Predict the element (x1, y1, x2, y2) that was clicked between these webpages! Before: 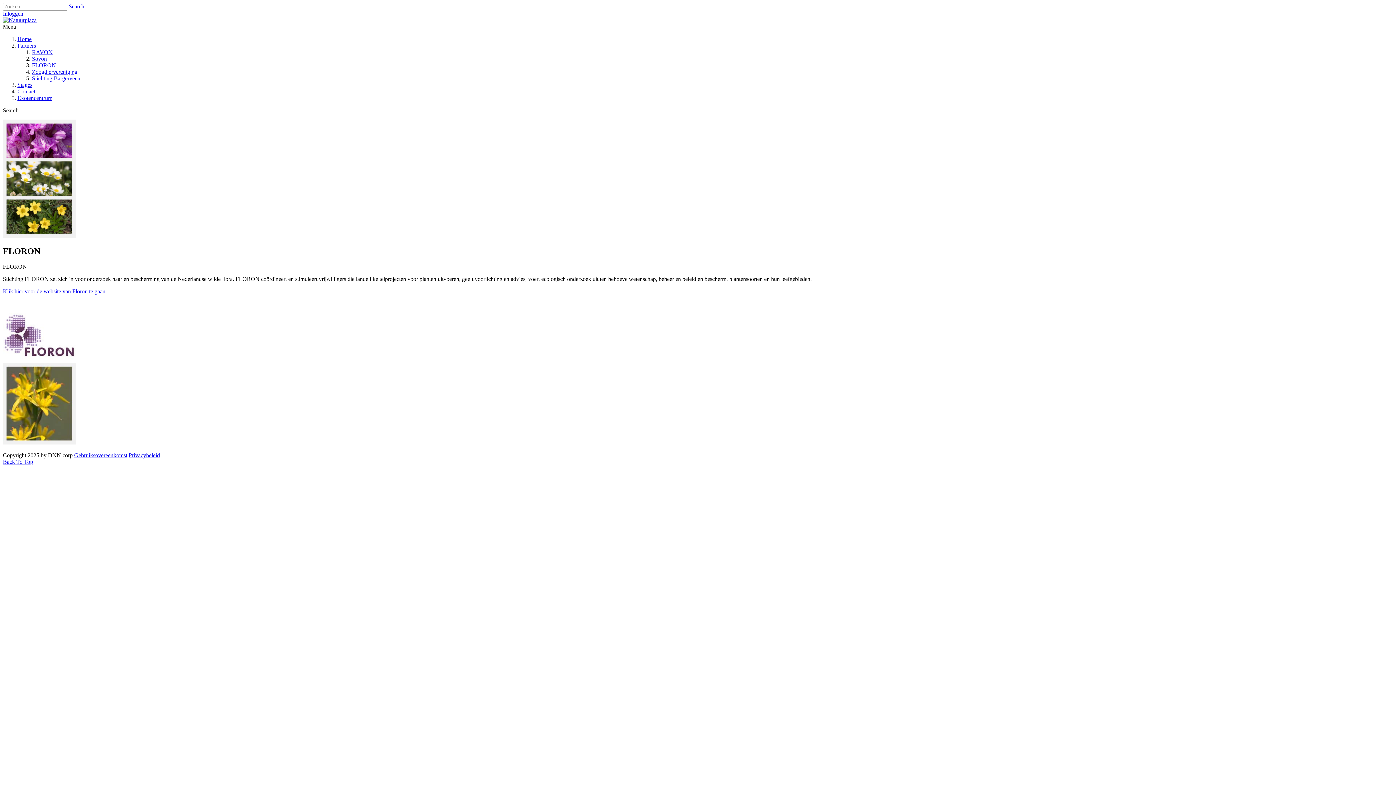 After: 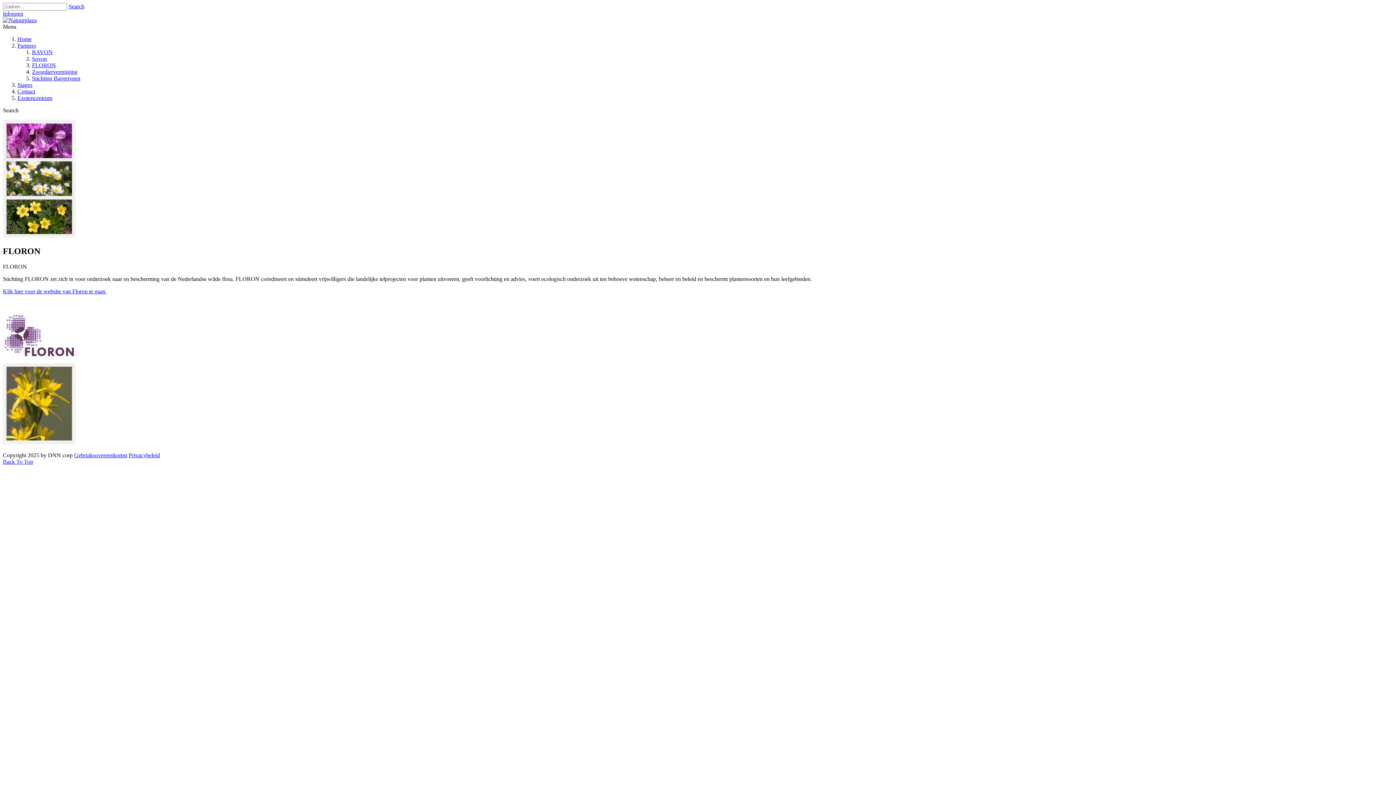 Action: bbox: (2, 288, 106, 294) label: Klik hier voor de website van Floron te gaan 